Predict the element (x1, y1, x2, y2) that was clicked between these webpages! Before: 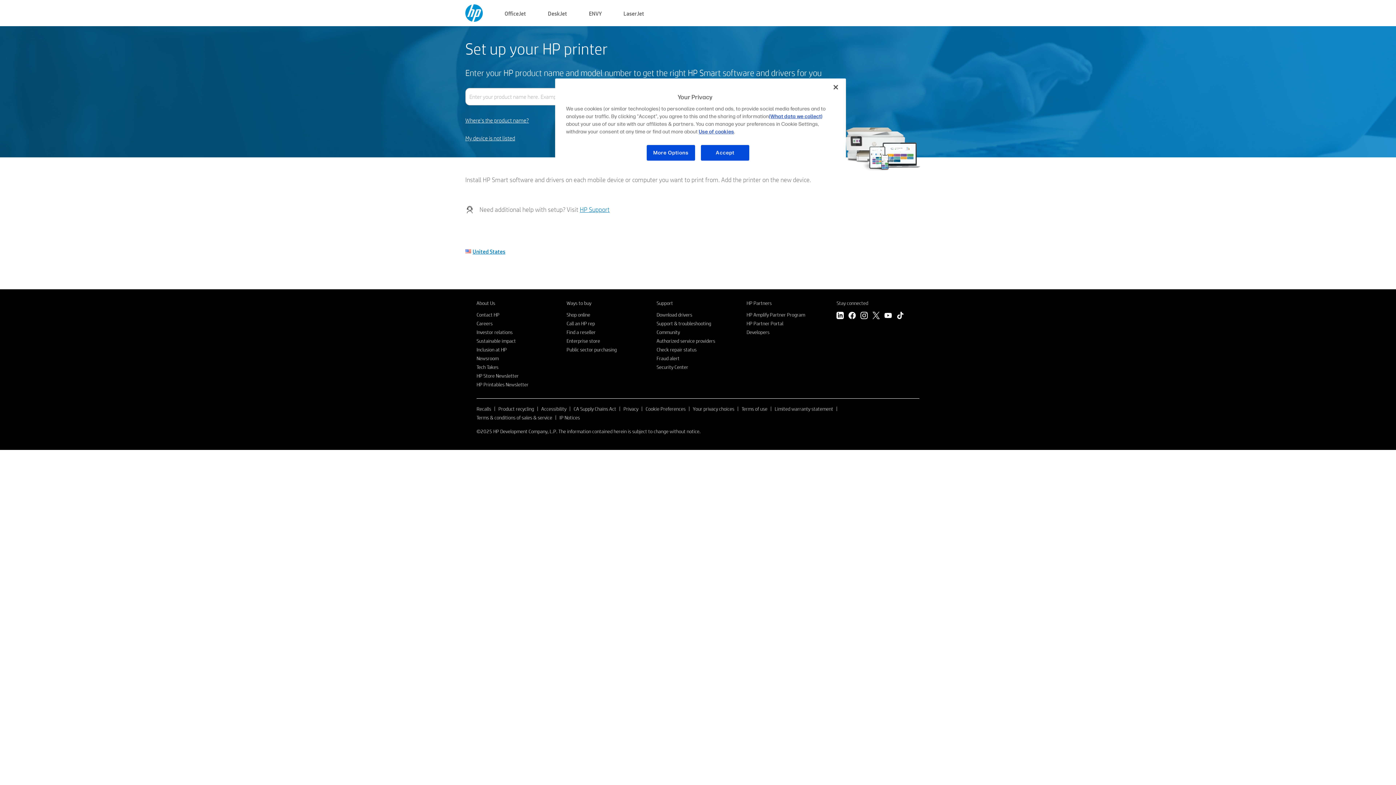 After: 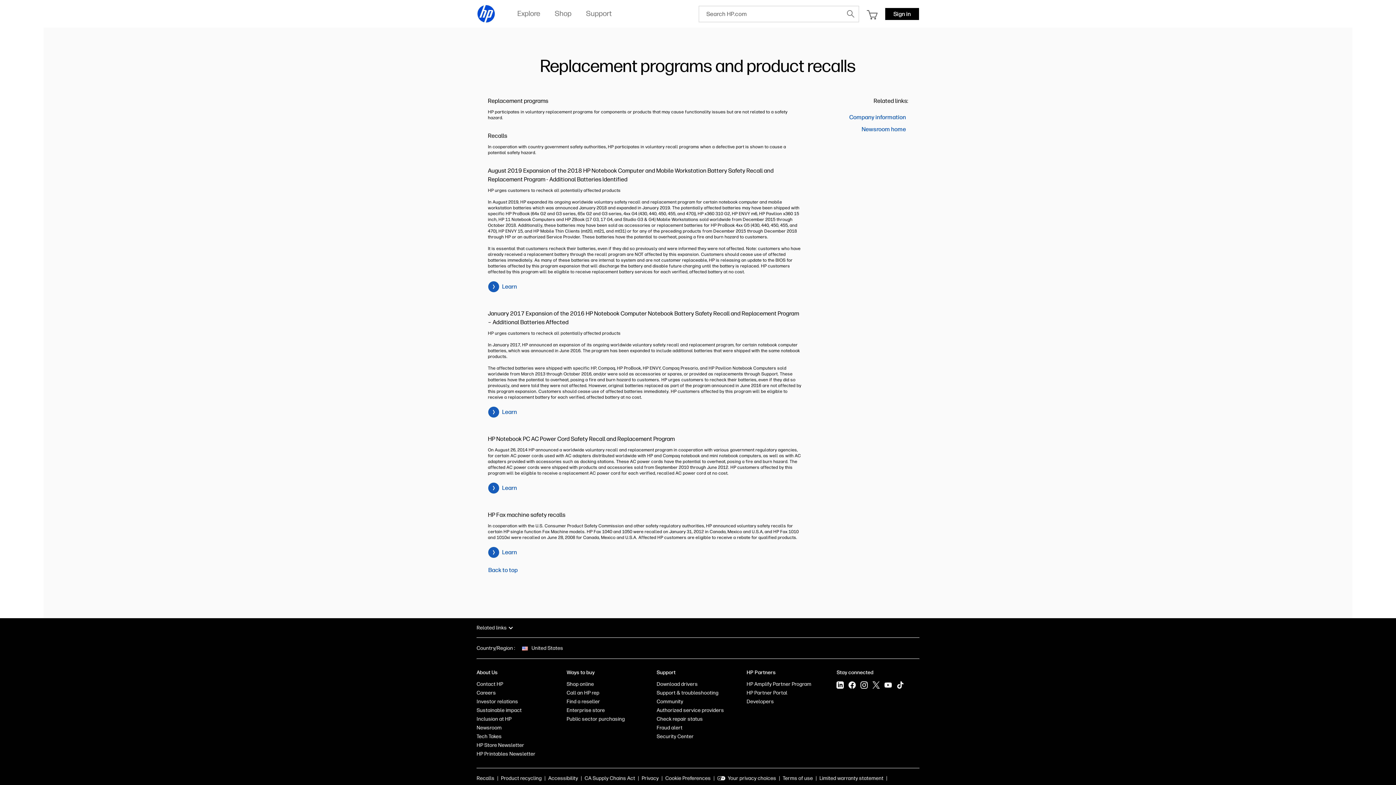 Action: label: Recalls bbox: (476, 405, 491, 412)